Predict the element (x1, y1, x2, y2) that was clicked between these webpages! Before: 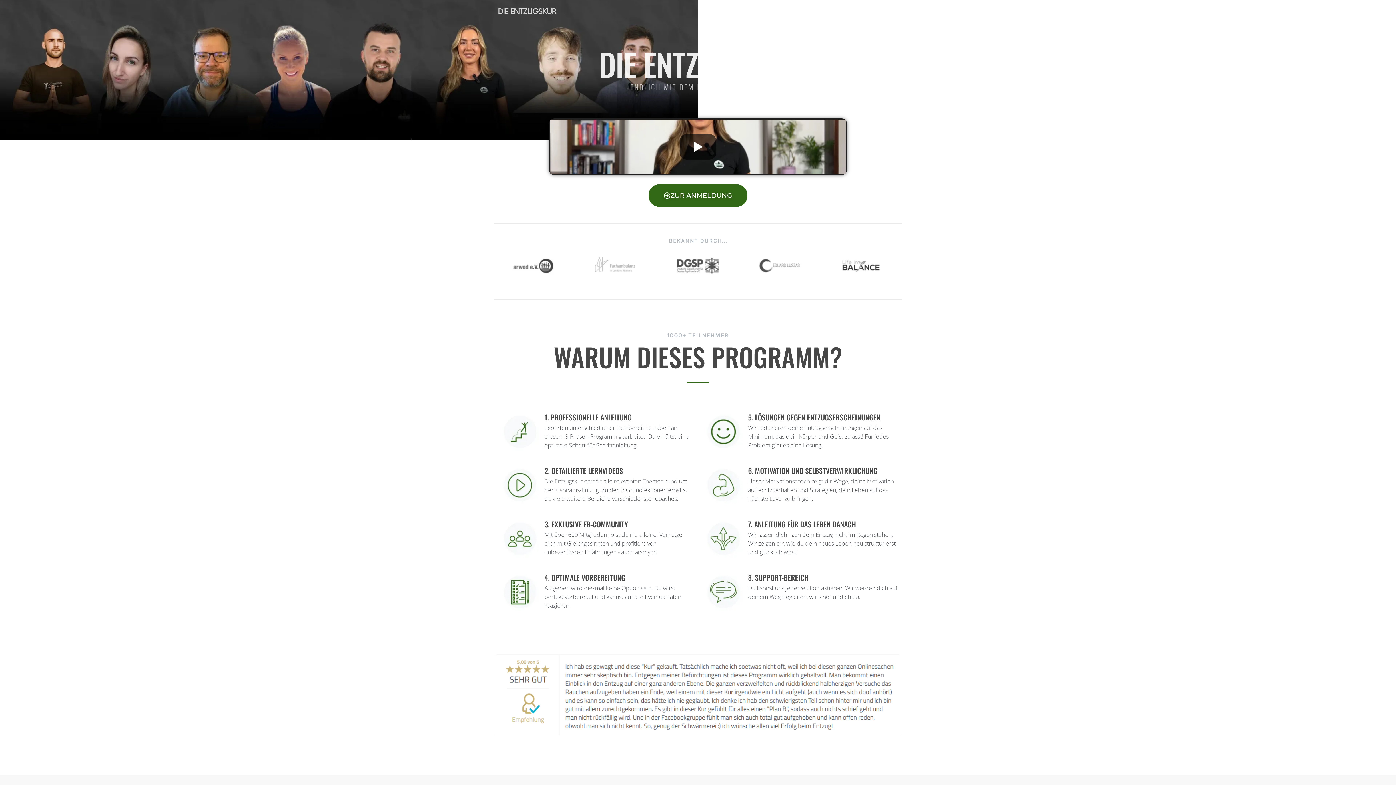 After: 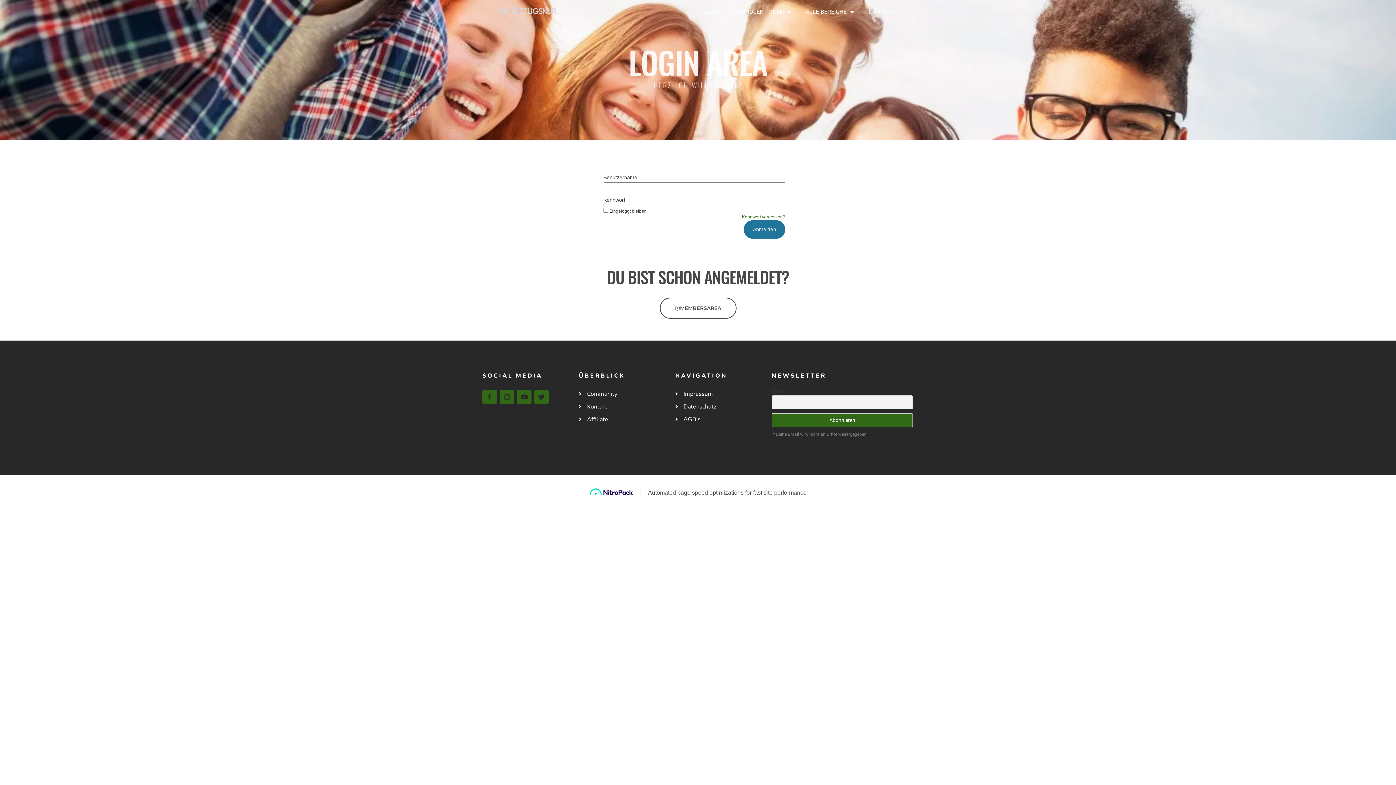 Action: label: LOGIN bbox: (695, 3, 726, 20)